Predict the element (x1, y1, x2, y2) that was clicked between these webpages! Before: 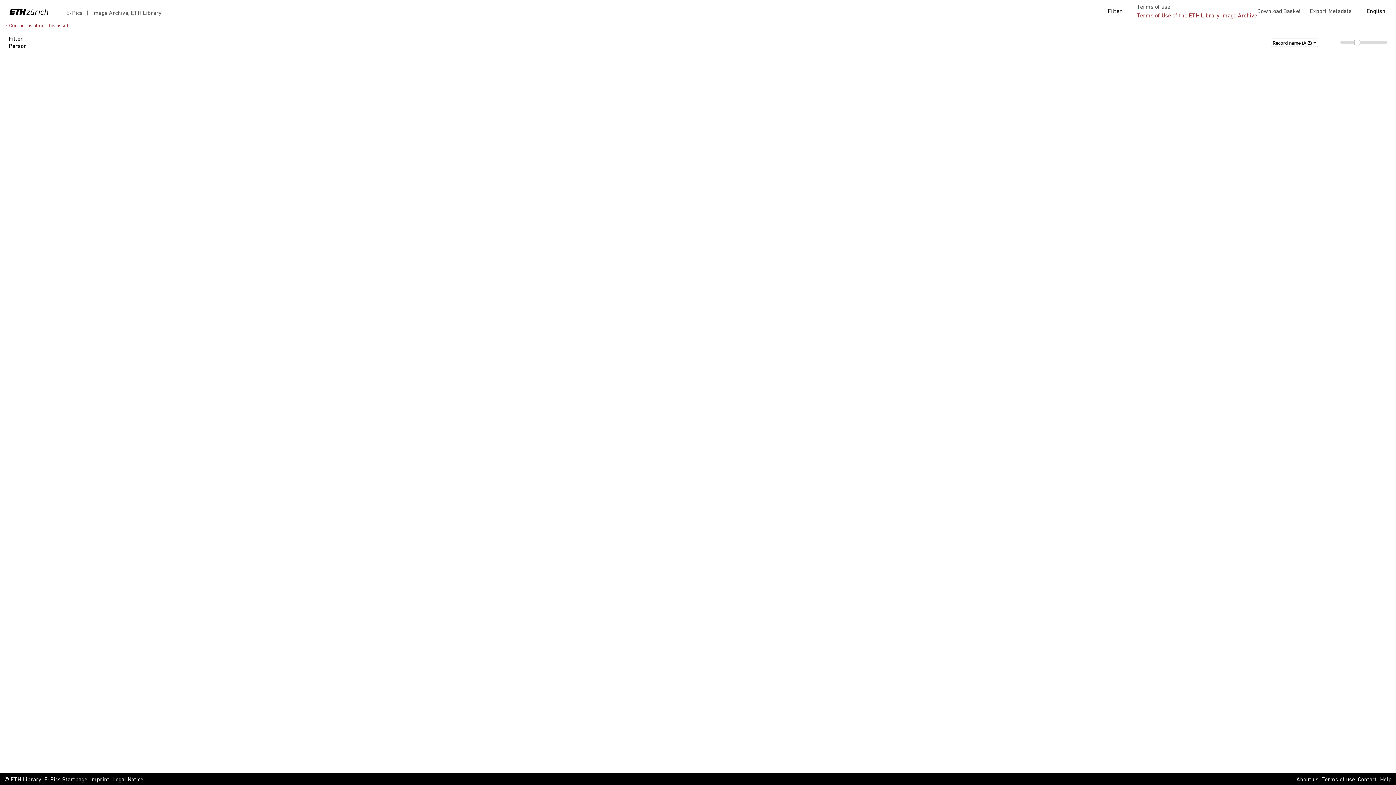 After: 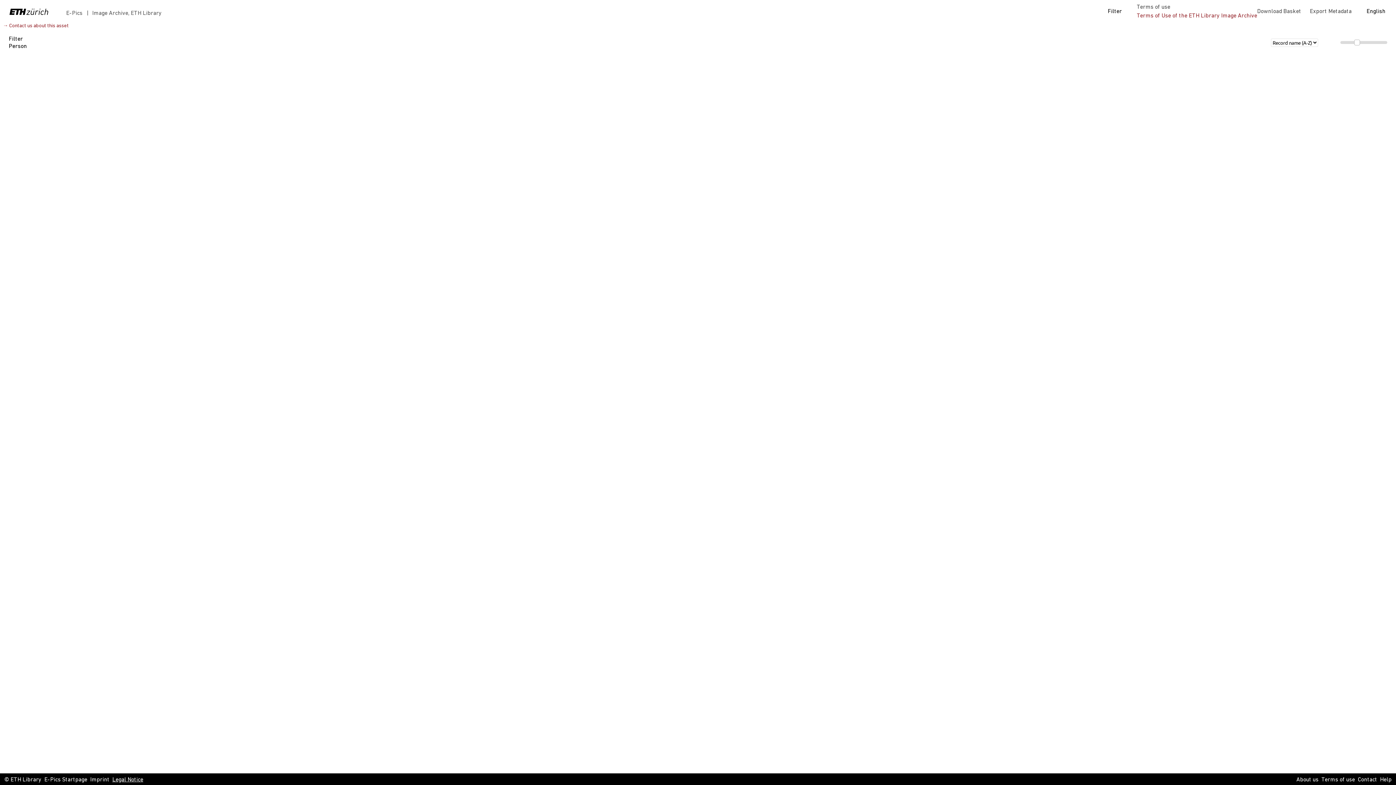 Action: bbox: (112, 776, 143, 784) label: Legal Notice